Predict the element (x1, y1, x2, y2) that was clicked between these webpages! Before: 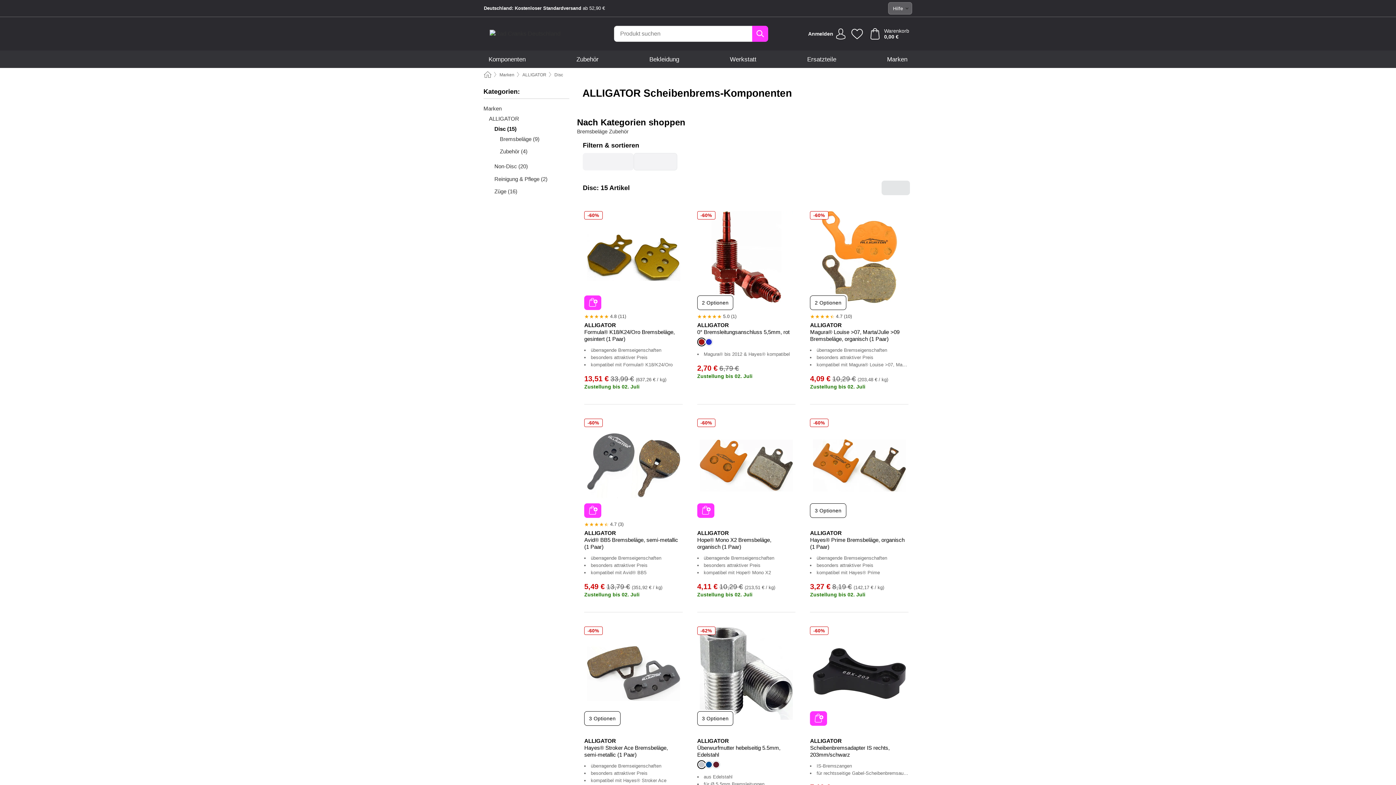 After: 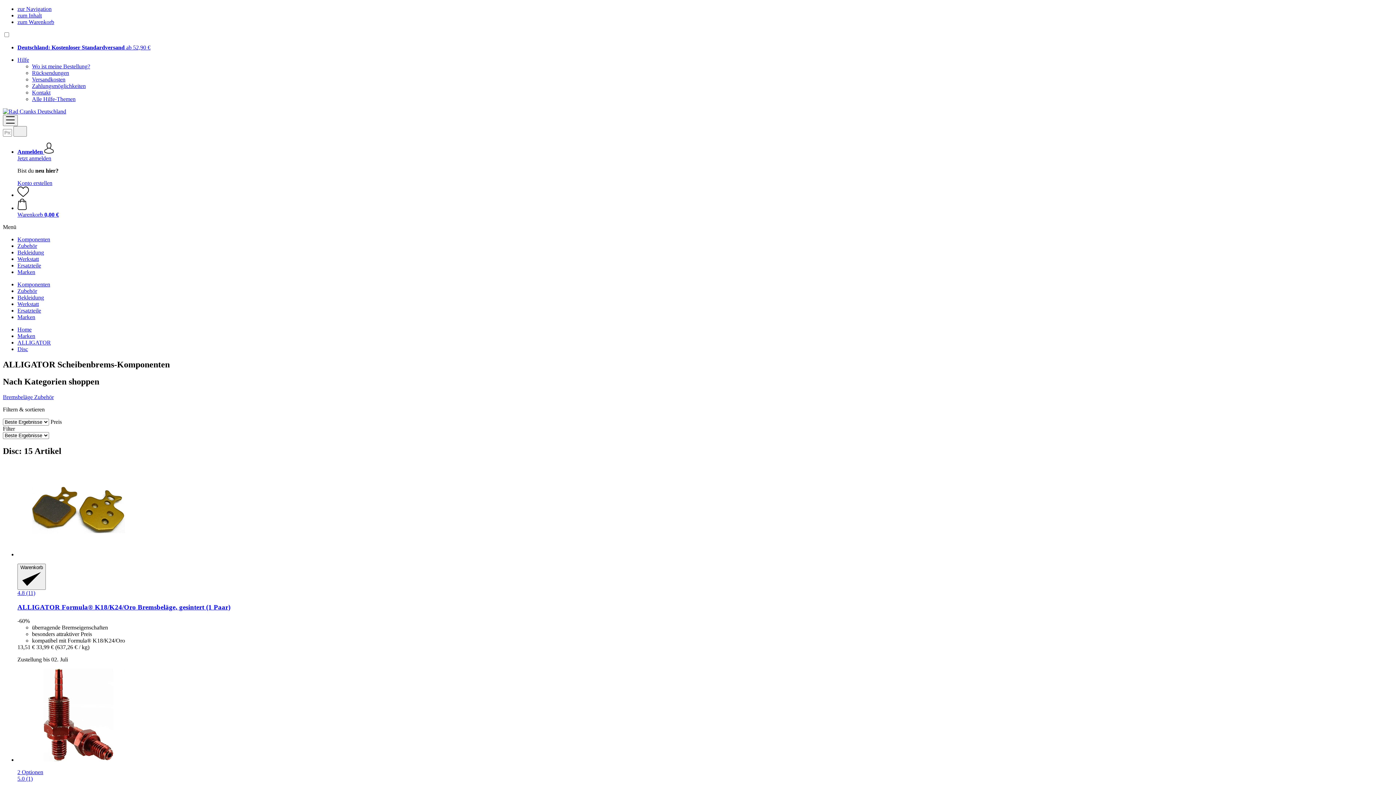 Action: label: Disc (15) bbox: (483, 125, 569, 132)